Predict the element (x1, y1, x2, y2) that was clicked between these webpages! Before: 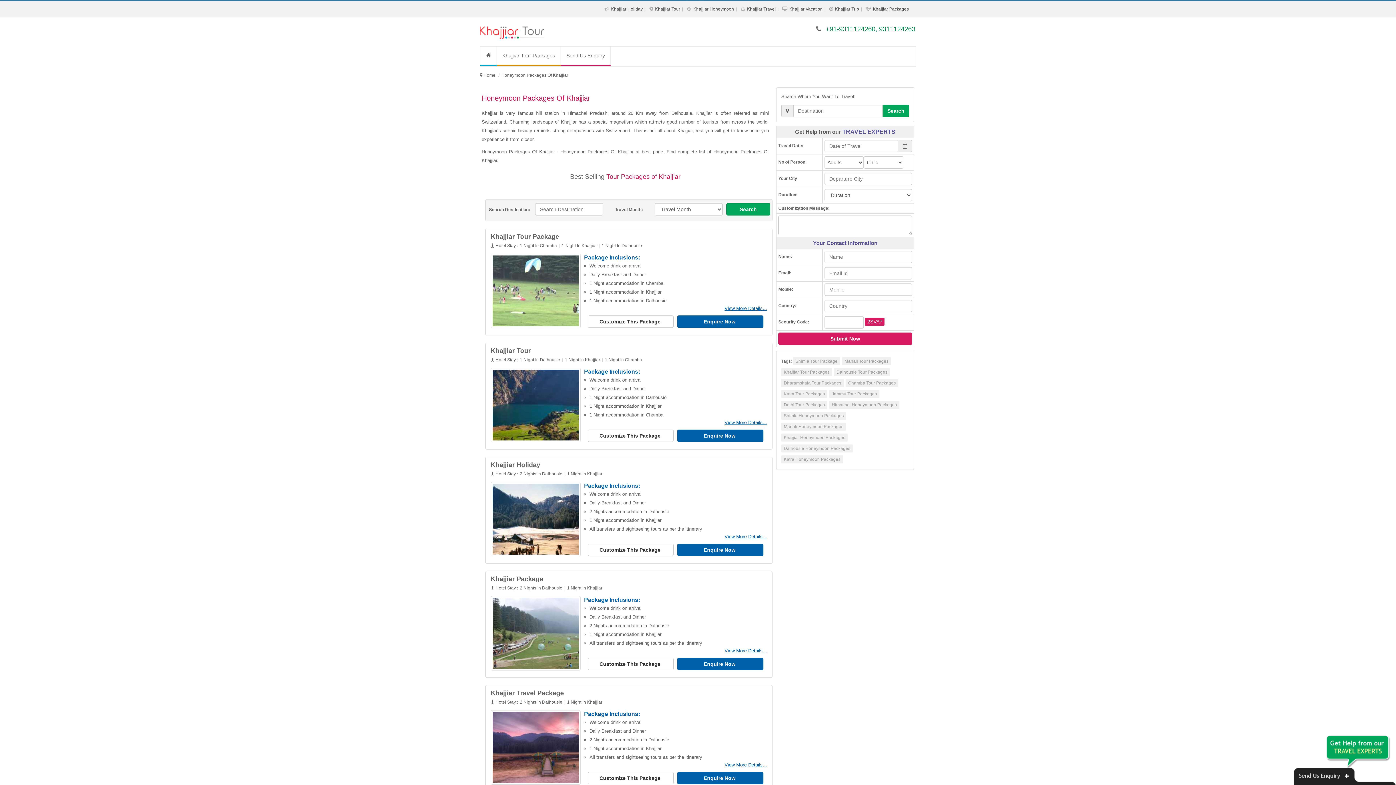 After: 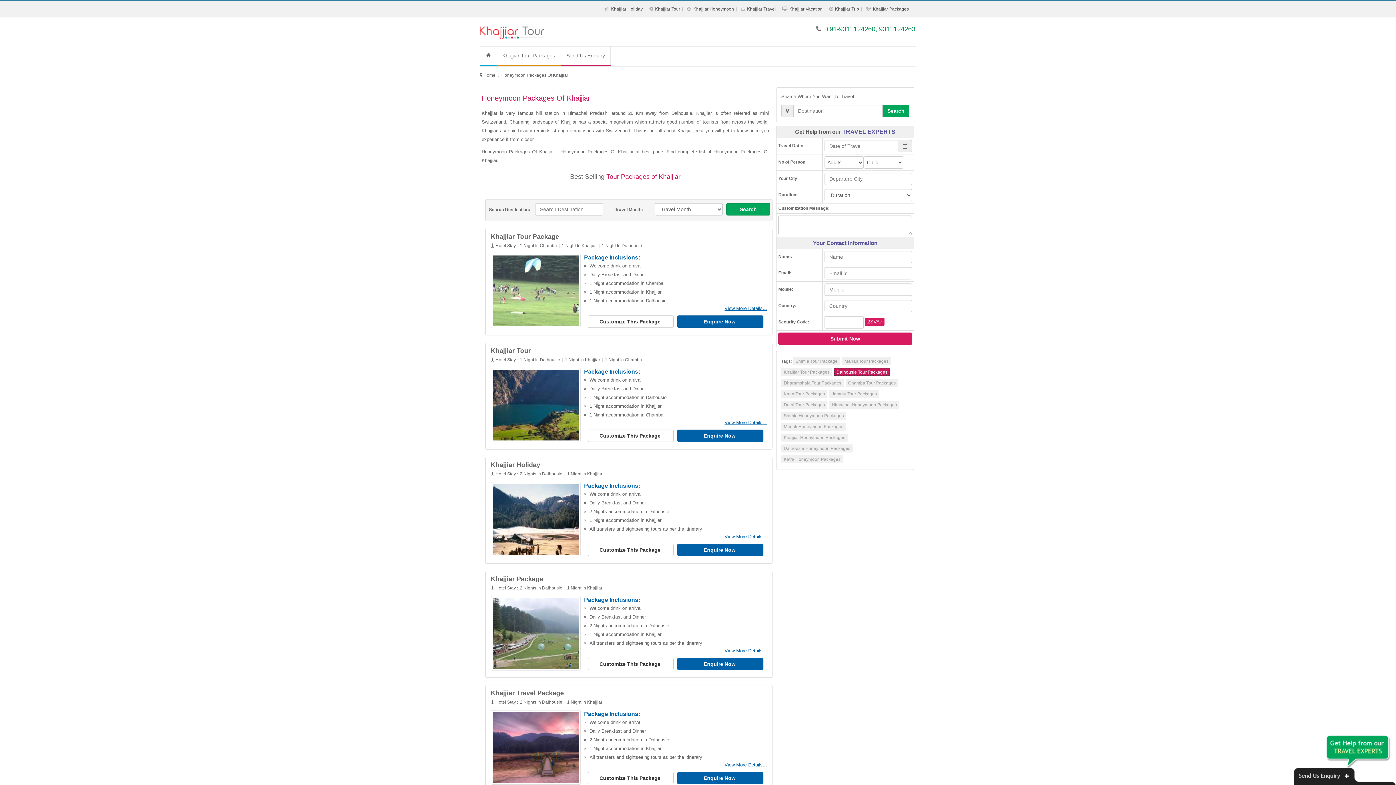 Action: bbox: (834, 368, 890, 376) label: Dalhousie Tour Packages